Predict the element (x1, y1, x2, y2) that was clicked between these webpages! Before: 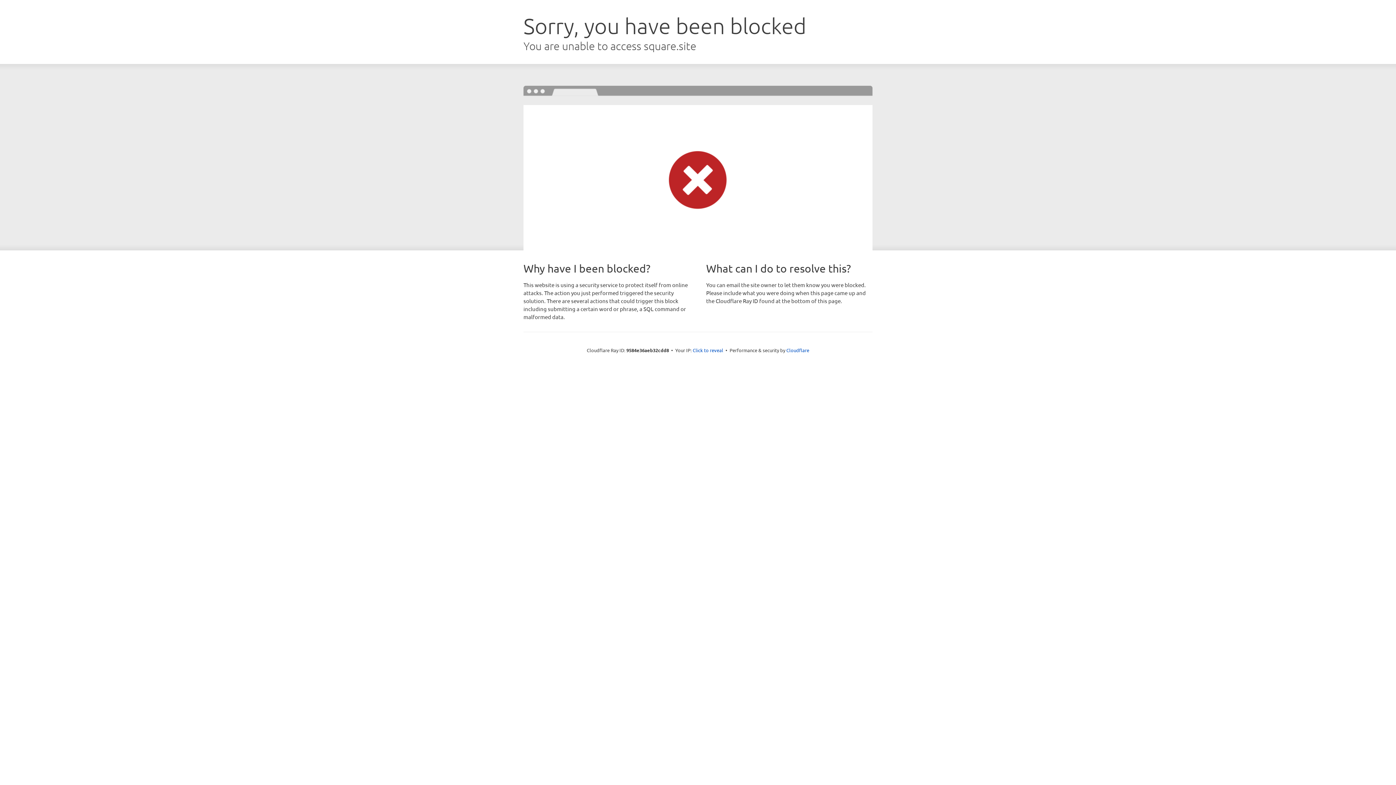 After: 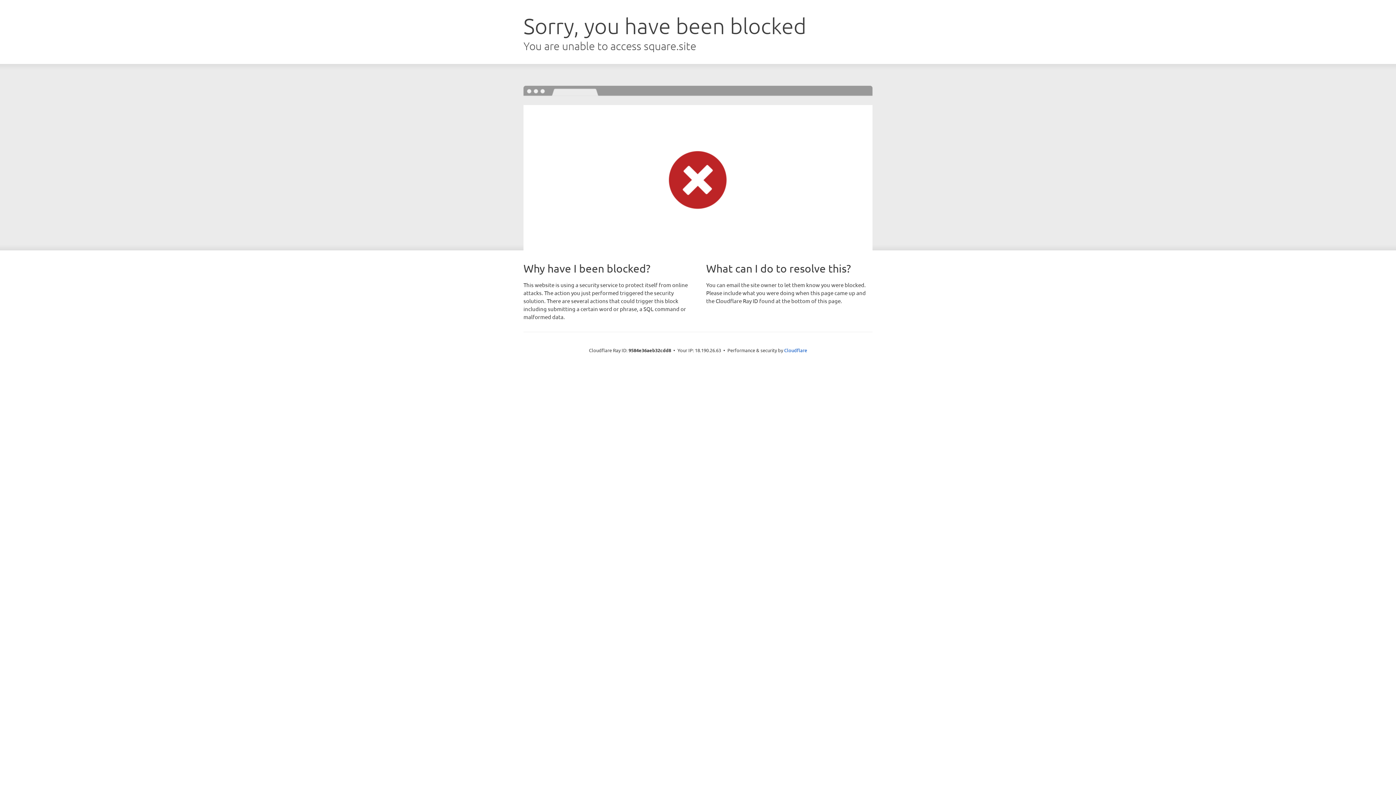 Action: bbox: (692, 346, 723, 353) label: Click to reveal